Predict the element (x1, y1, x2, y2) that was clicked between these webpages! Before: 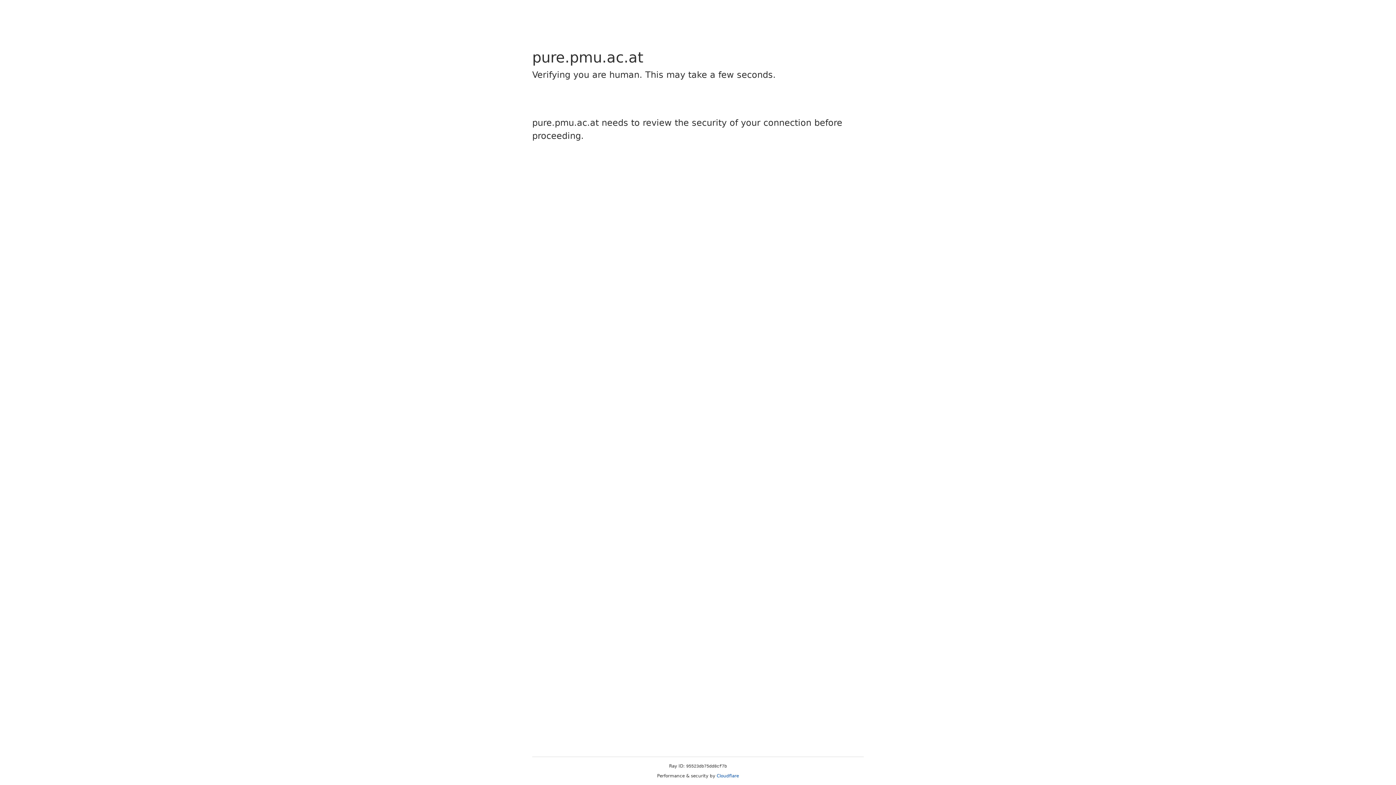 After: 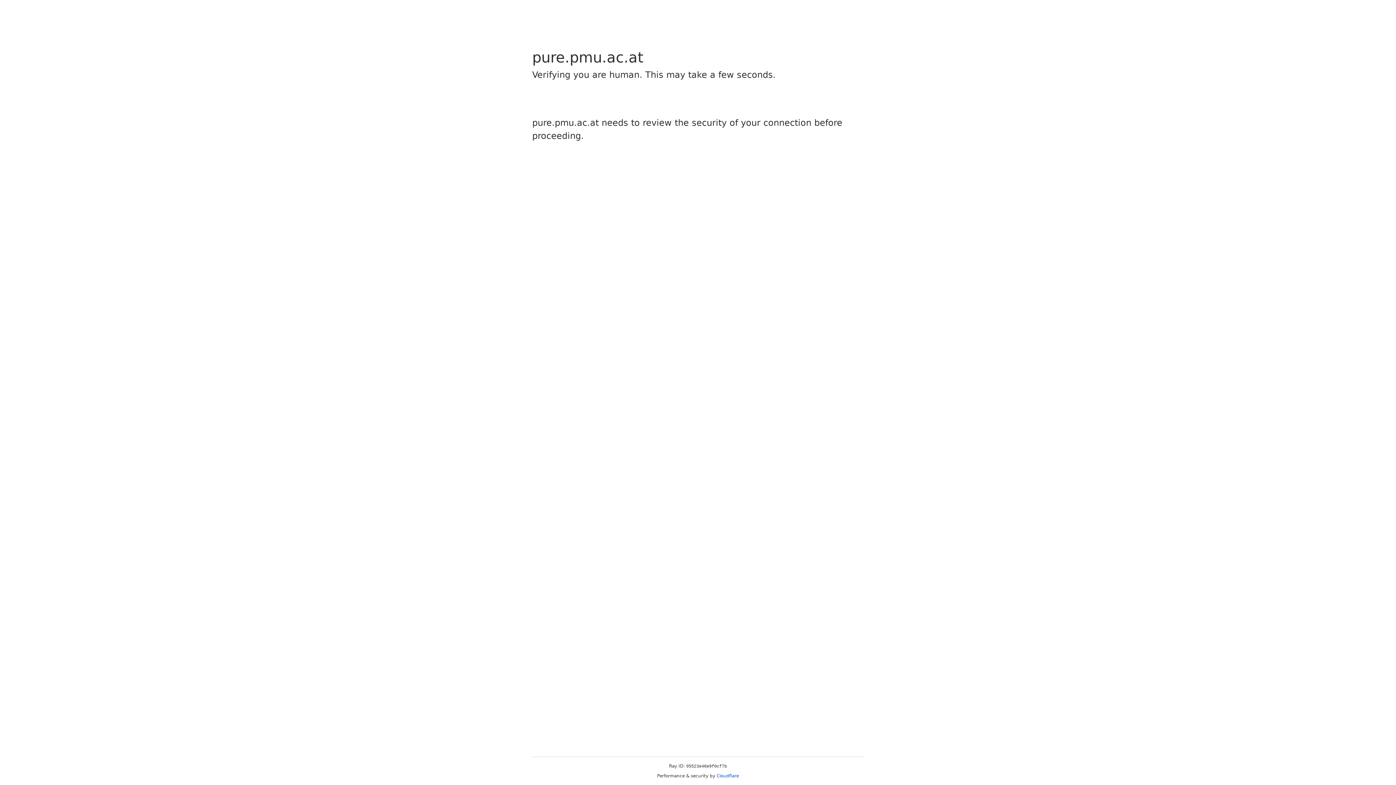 Action: bbox: (716, 773, 739, 778) label: Cloudflare